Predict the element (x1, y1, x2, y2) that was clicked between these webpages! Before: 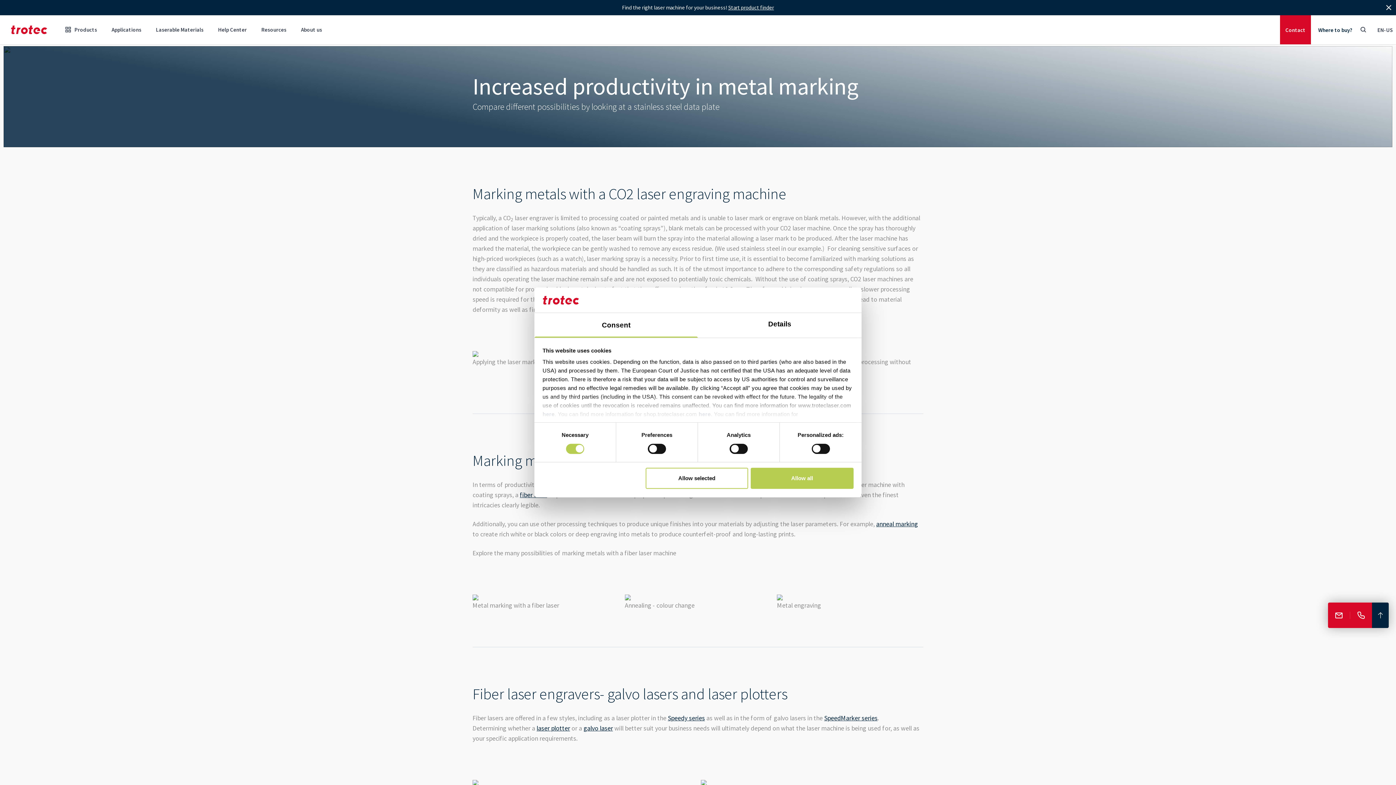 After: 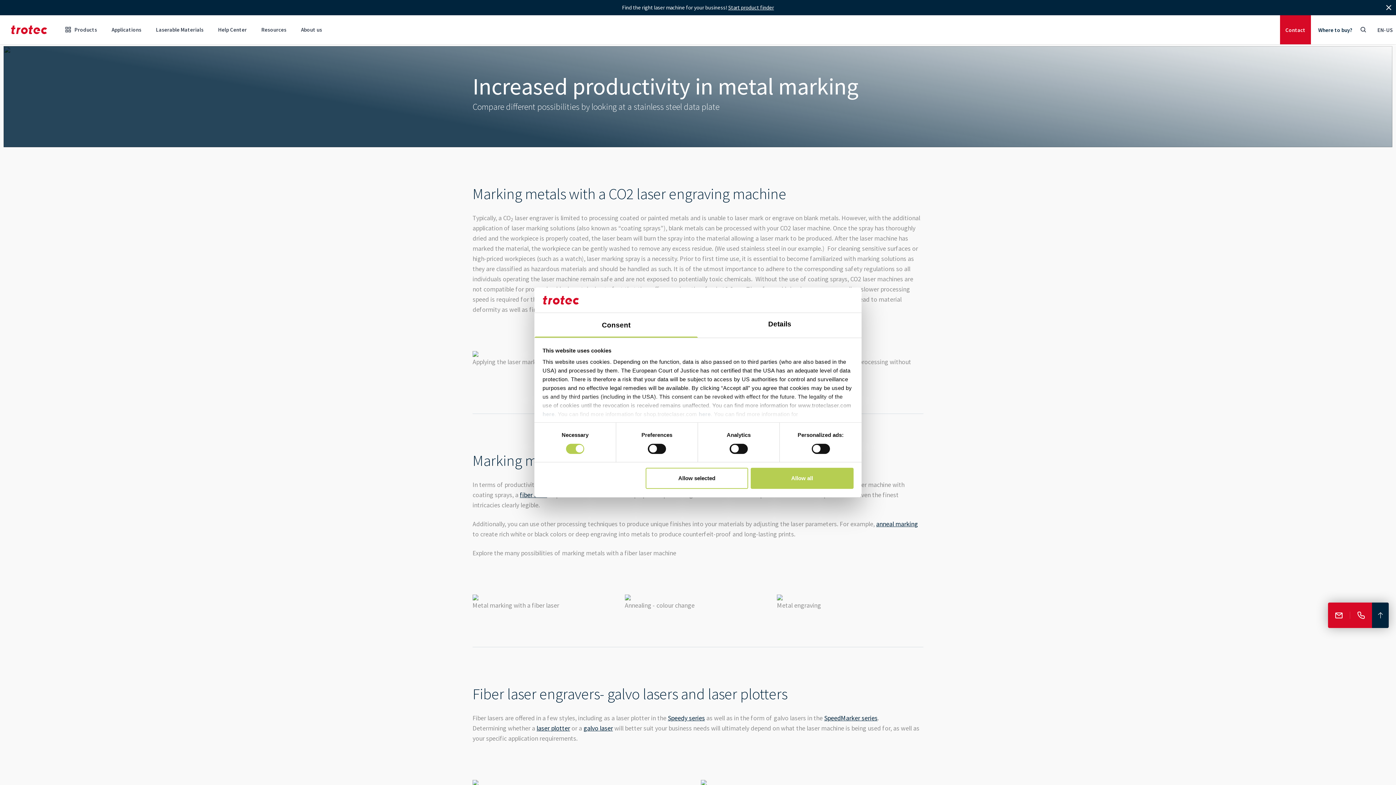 Action: label: Consent bbox: (534, 313, 698, 338)